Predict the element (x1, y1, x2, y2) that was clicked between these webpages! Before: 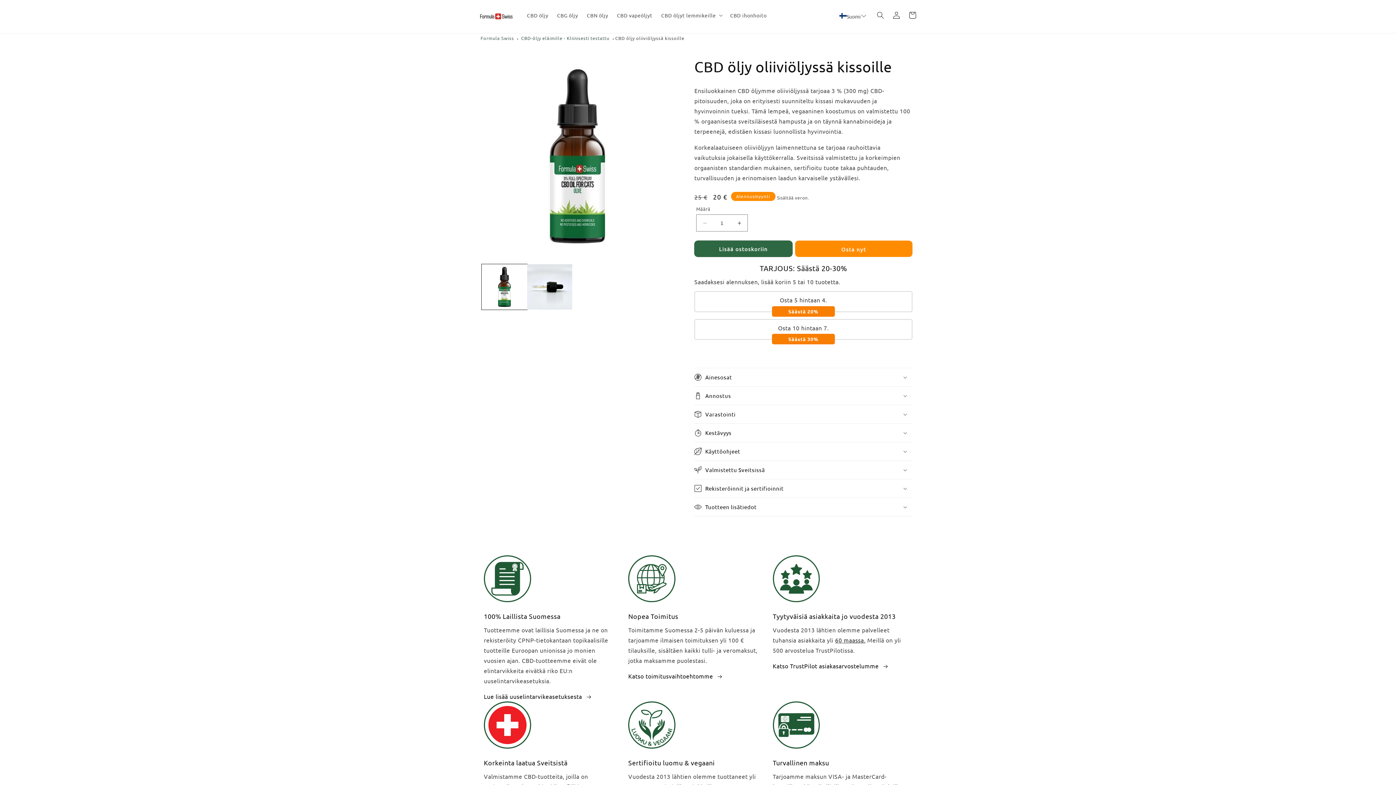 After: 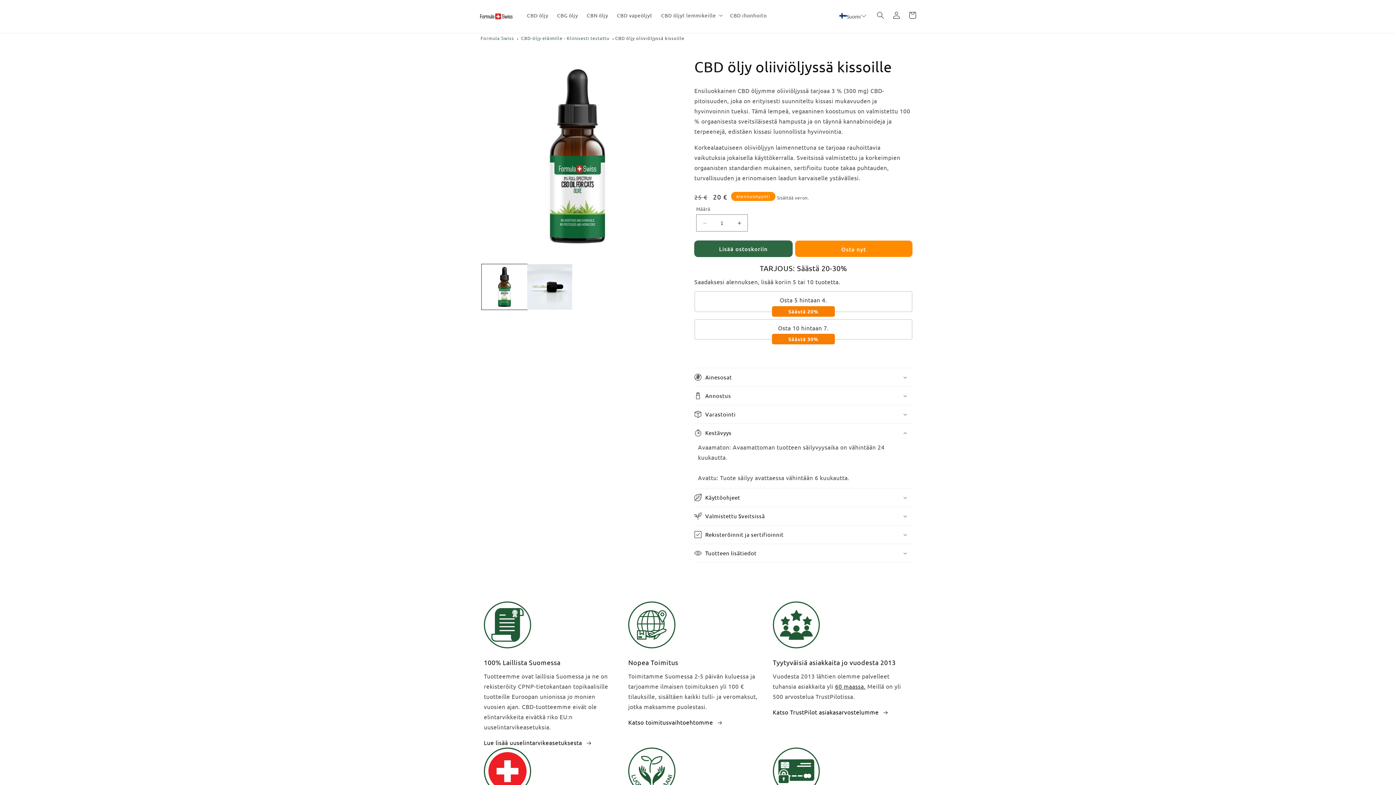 Action: label: Kestävyys bbox: (694, 423, 912, 442)